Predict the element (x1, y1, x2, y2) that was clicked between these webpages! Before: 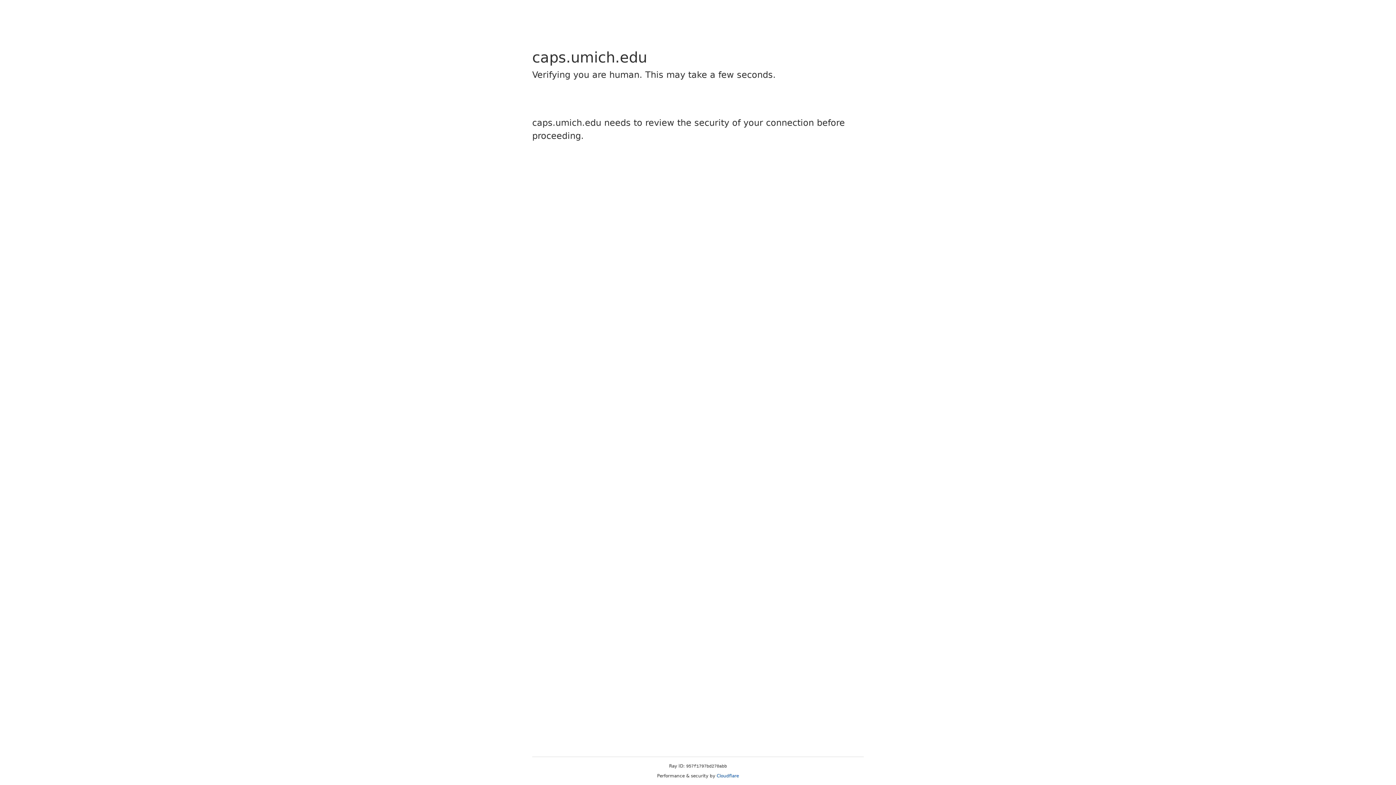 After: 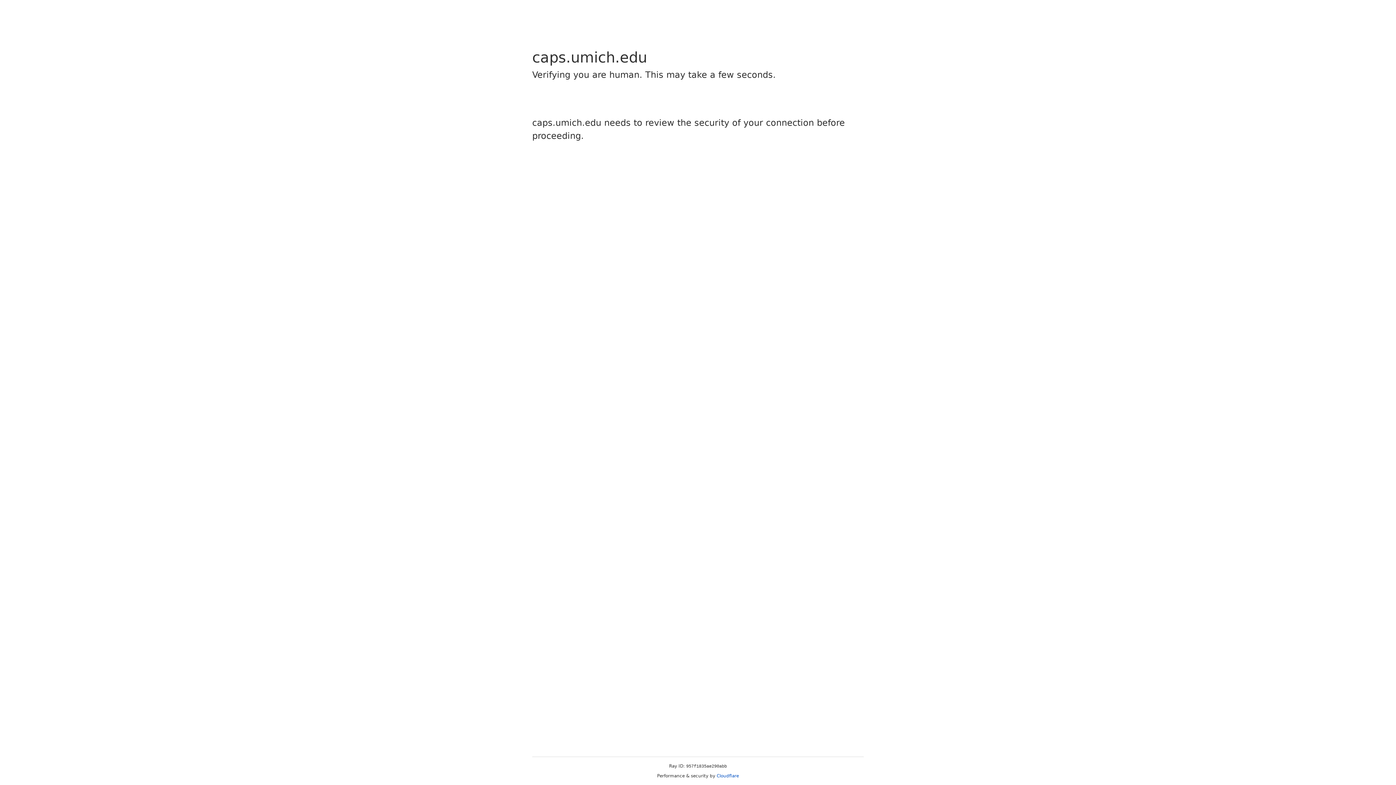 Action: label: Cloudflare bbox: (716, 773, 739, 778)